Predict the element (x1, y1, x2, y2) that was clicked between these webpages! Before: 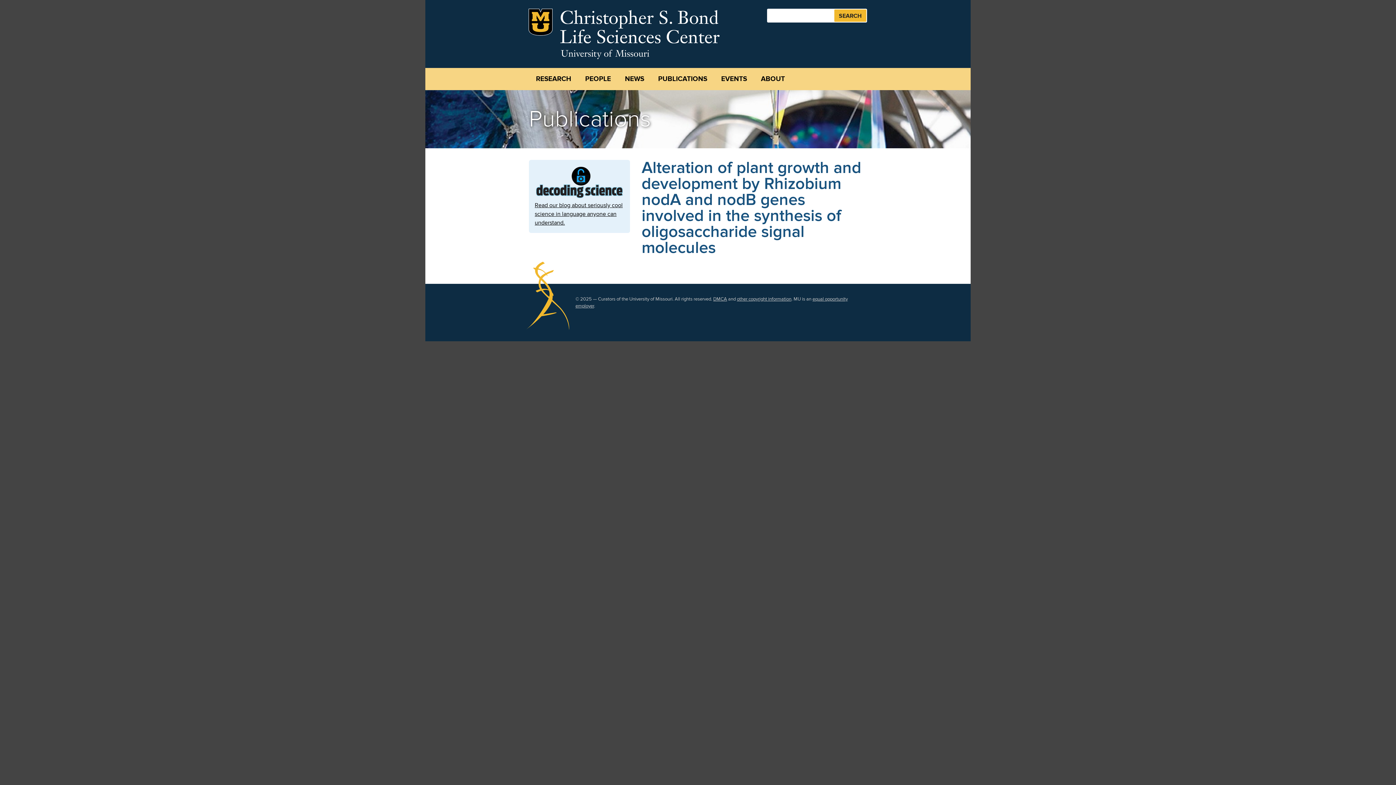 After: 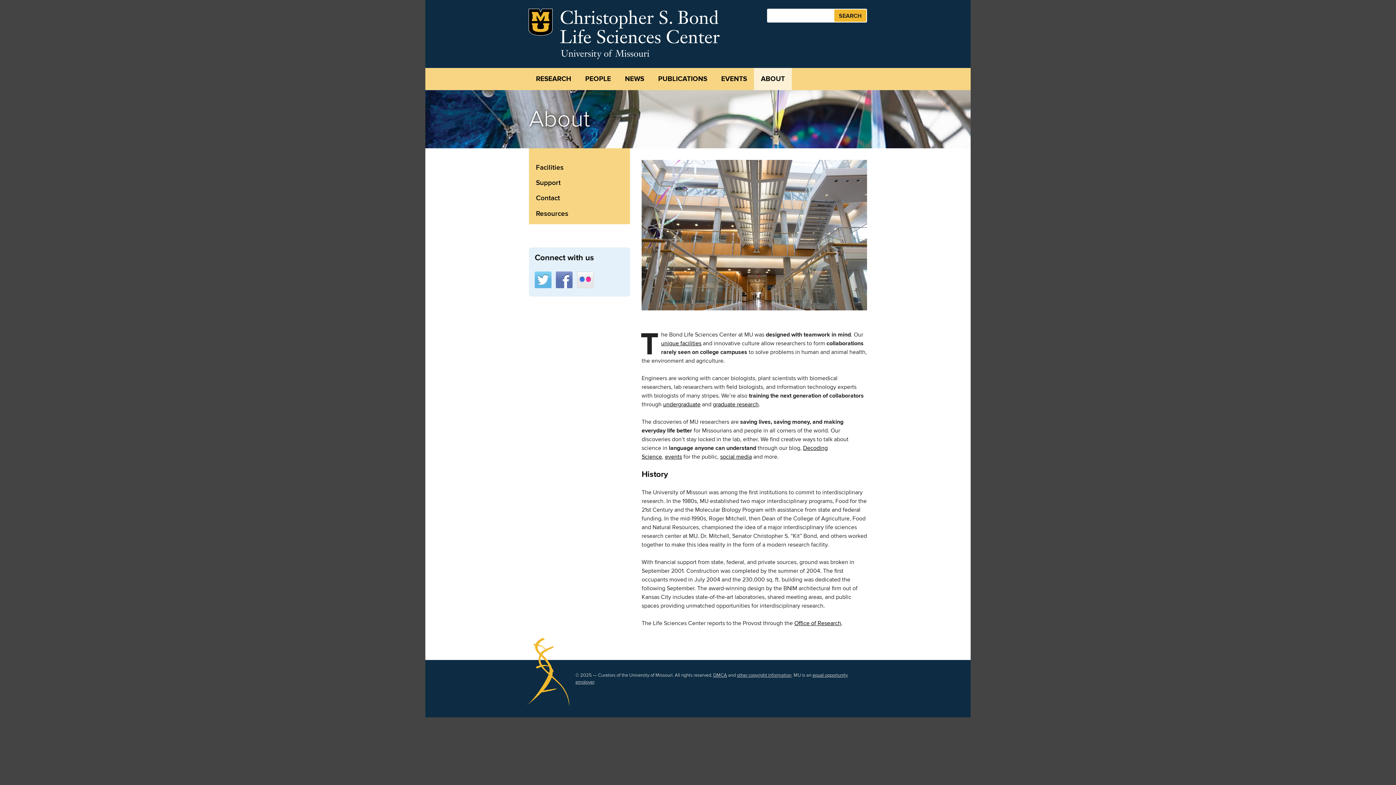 Action: bbox: (754, 68, 792, 90) label: ABOUT